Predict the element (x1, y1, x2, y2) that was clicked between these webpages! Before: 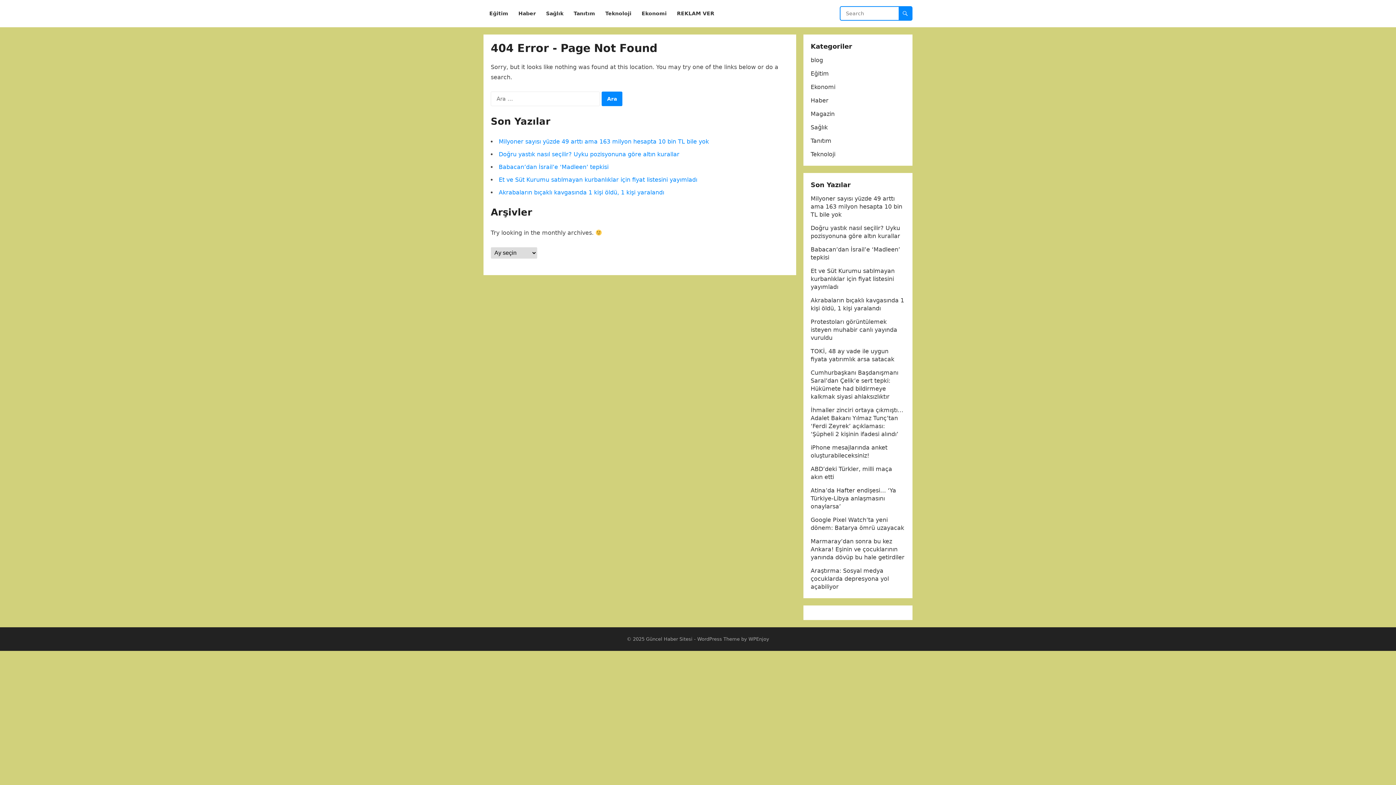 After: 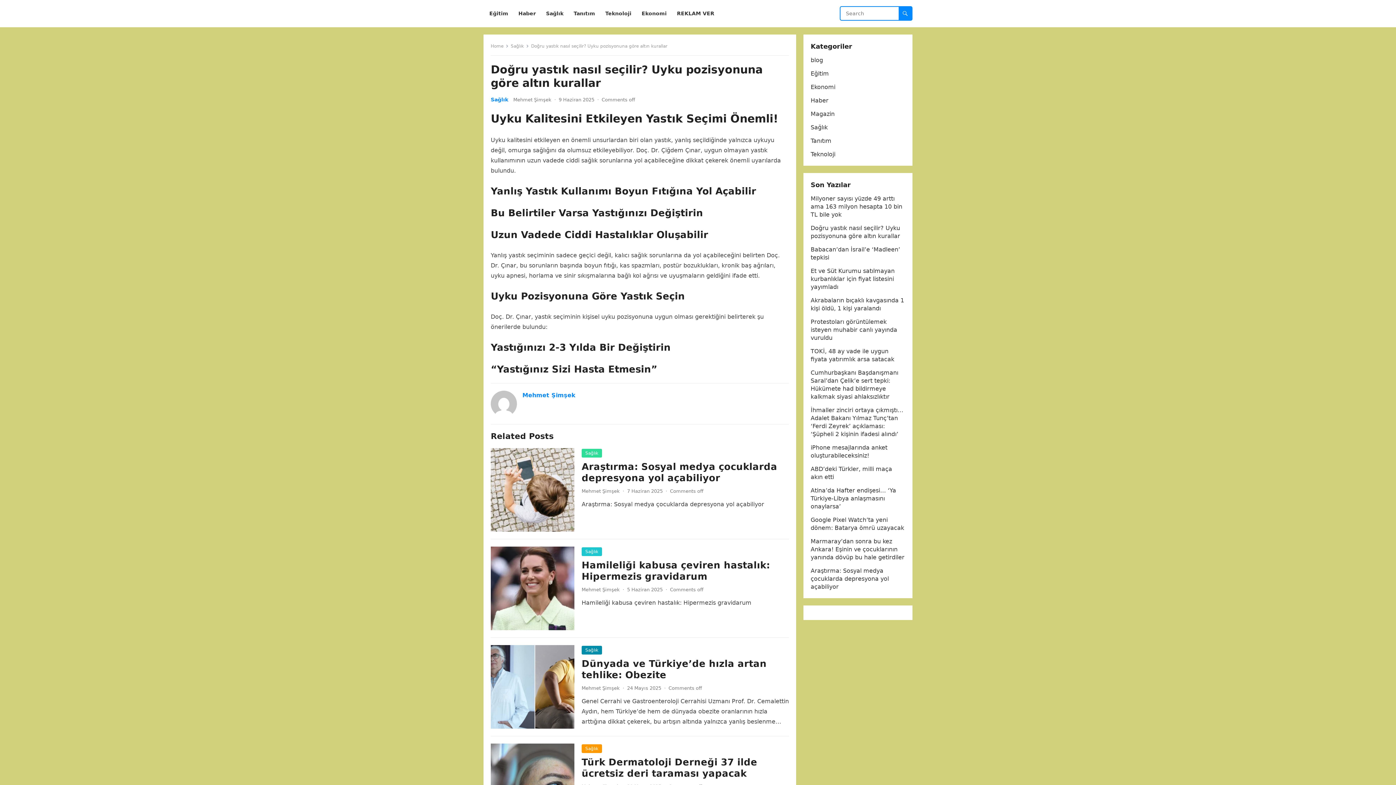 Action: bbox: (498, 150, 679, 157) label: Doğru yastık nasıl seçilir? Uyku pozisyonuna göre altın kurallar